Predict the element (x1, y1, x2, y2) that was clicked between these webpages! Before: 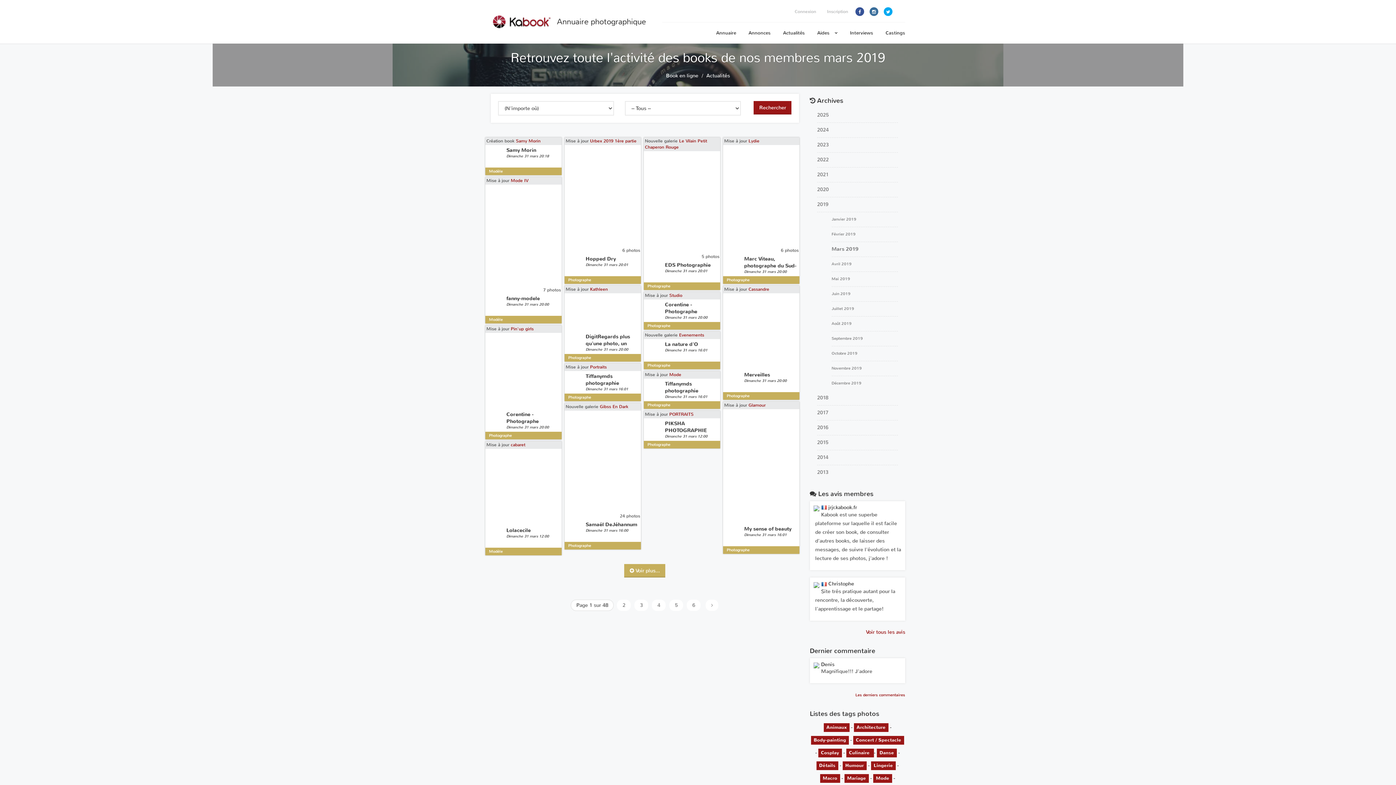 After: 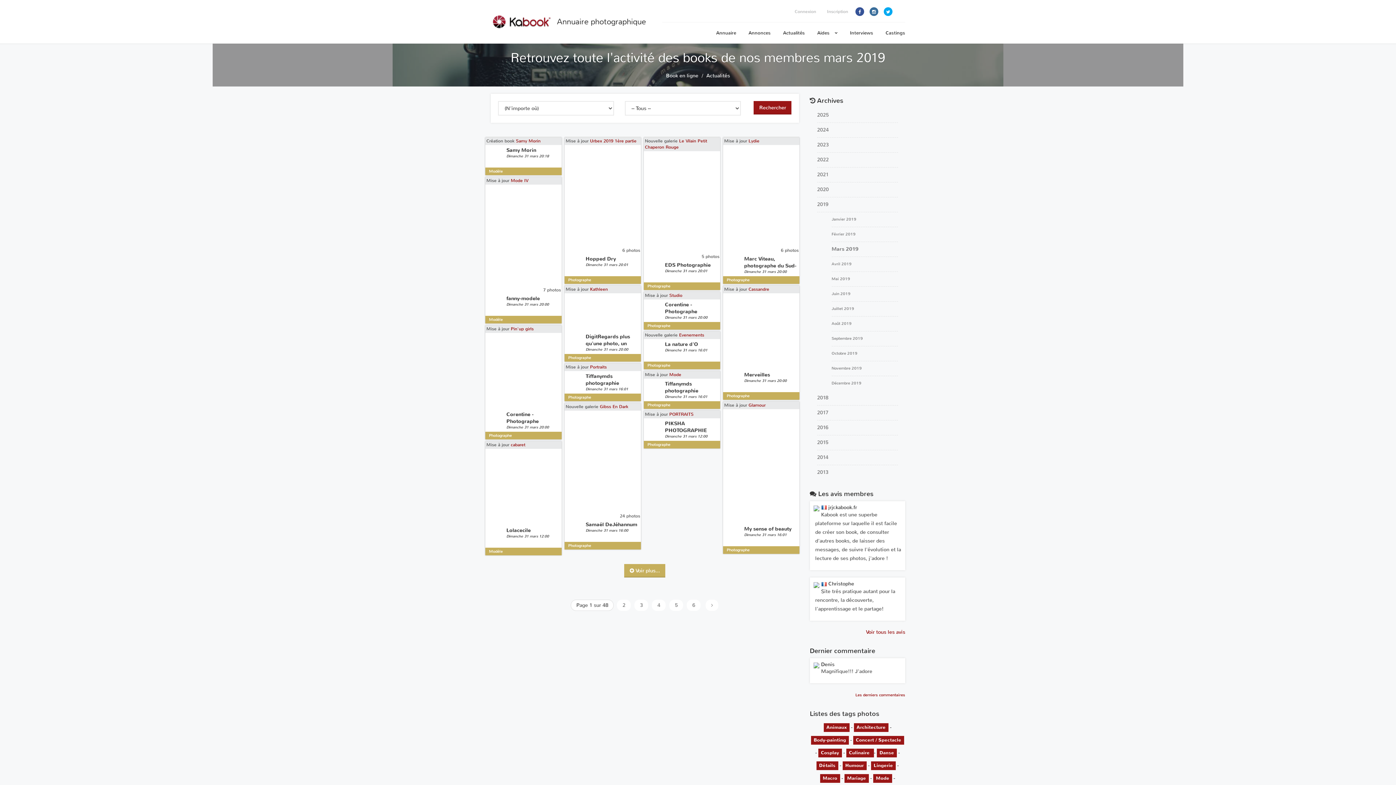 Action: label: Lydie bbox: (748, 138, 759, 144)